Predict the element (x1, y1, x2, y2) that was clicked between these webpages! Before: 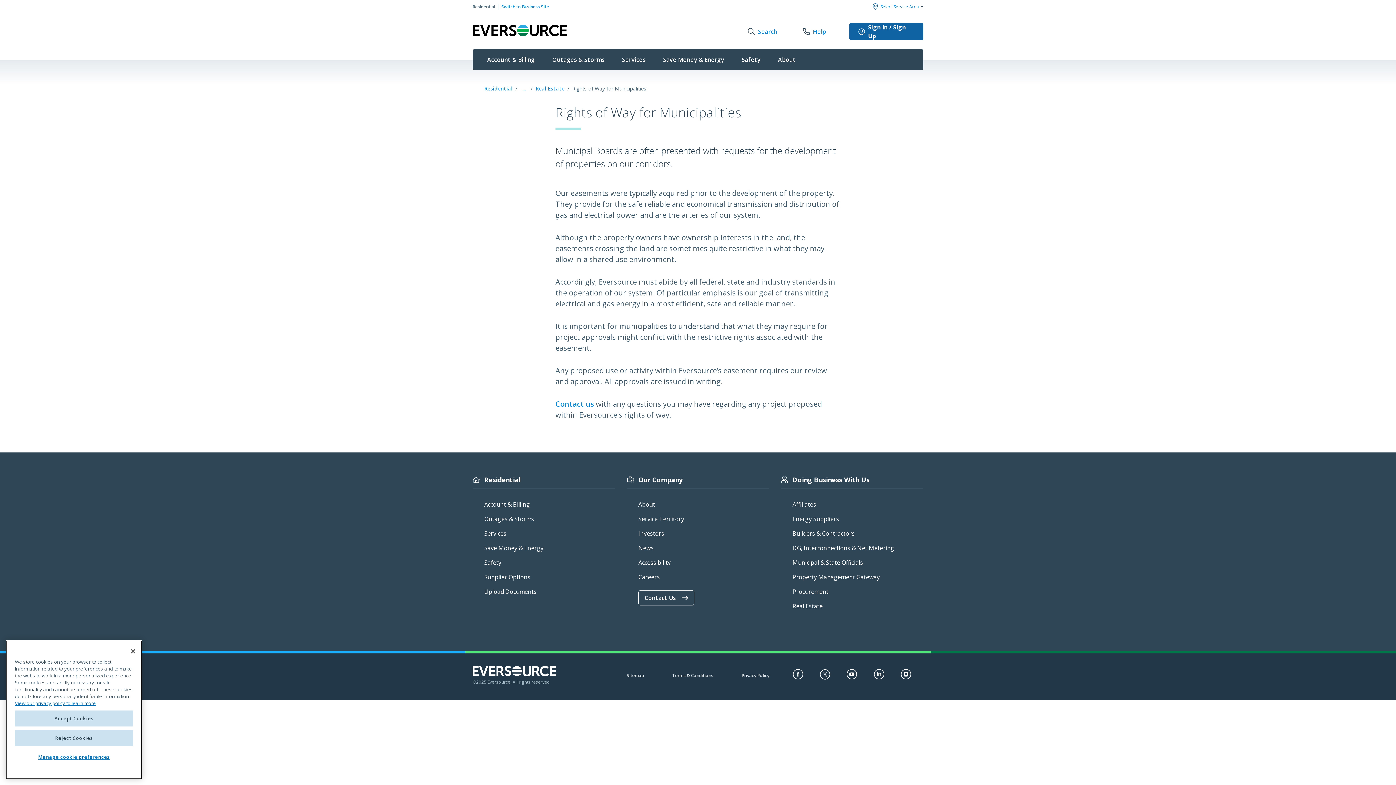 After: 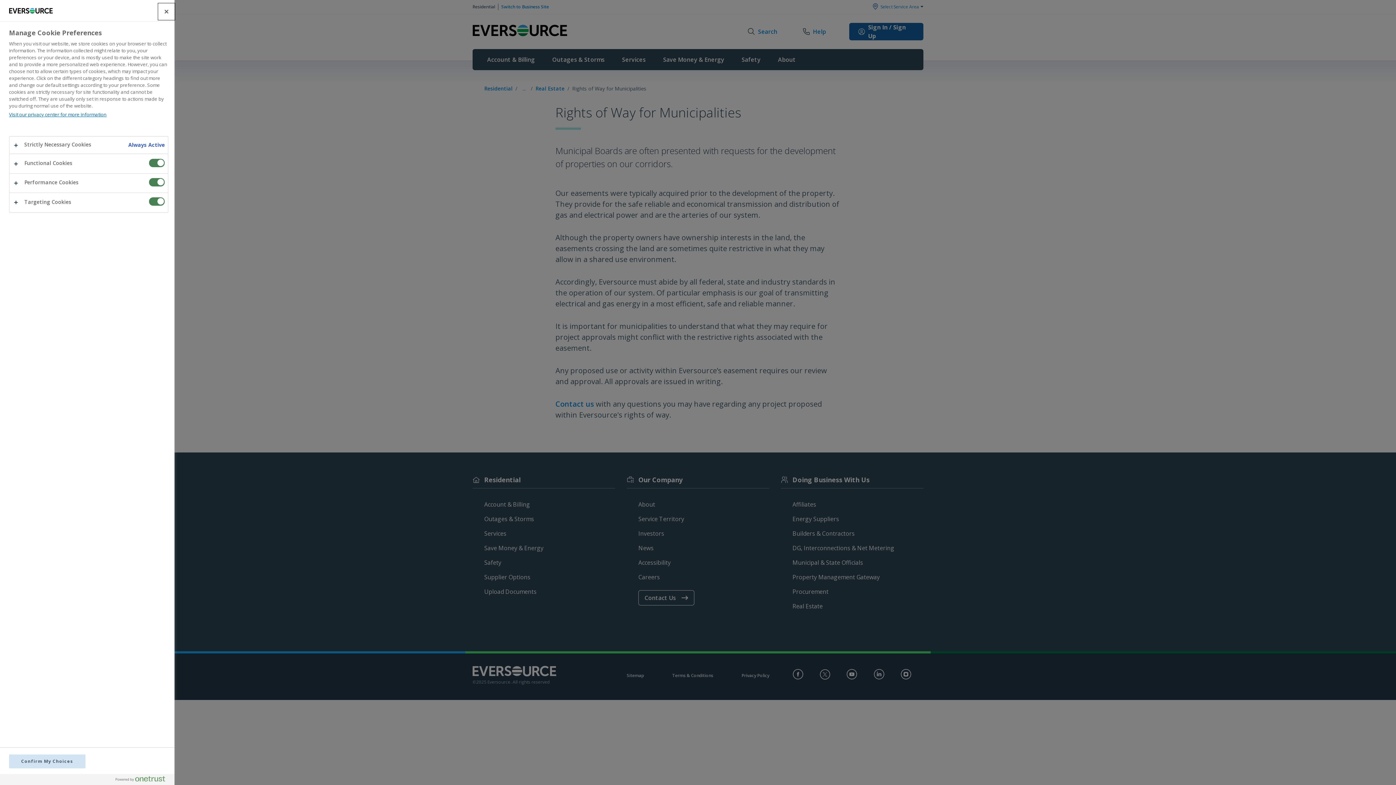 Action: bbox: (14, 750, 133, 766) label: Manage cookie preferences